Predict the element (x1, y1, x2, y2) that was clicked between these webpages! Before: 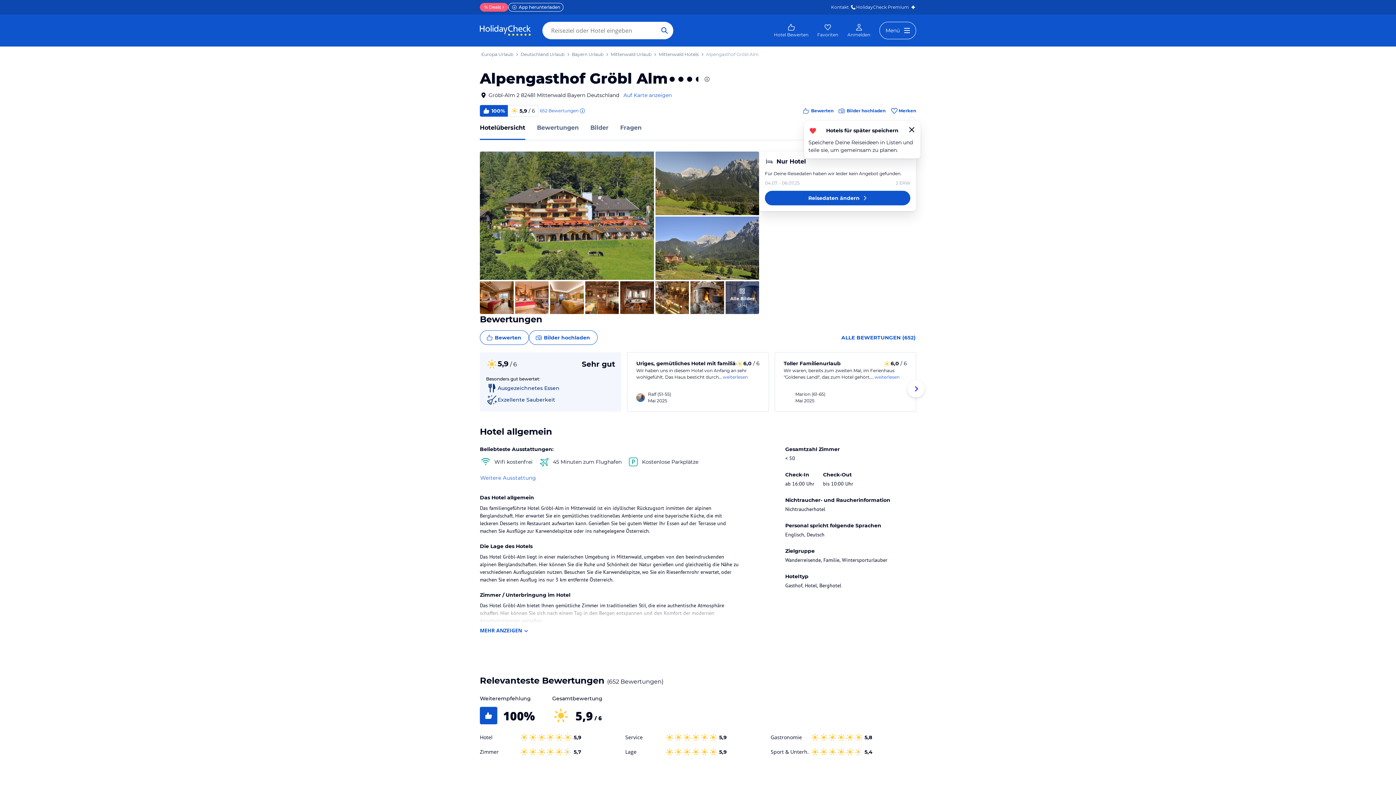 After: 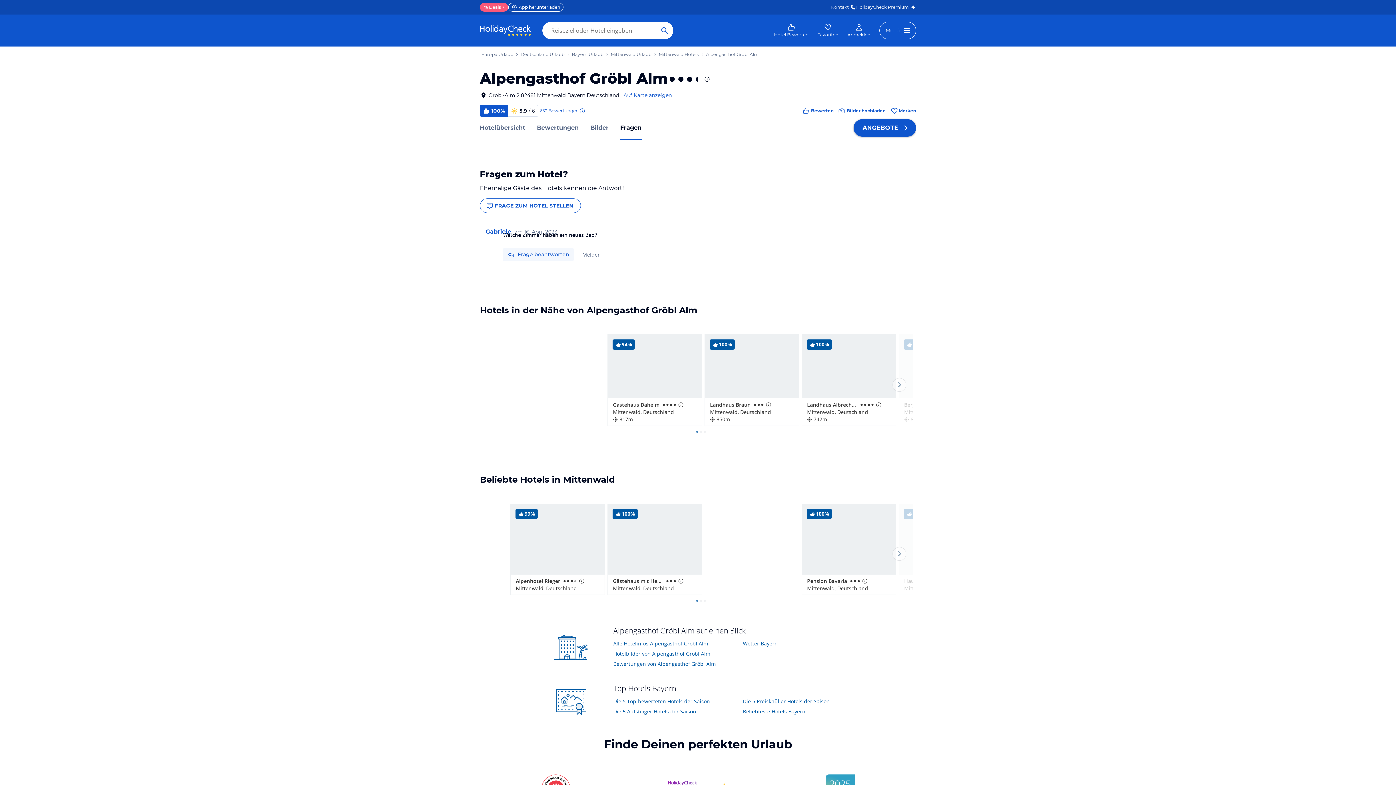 Action: label: Fragen bbox: (620, 123, 641, 132)